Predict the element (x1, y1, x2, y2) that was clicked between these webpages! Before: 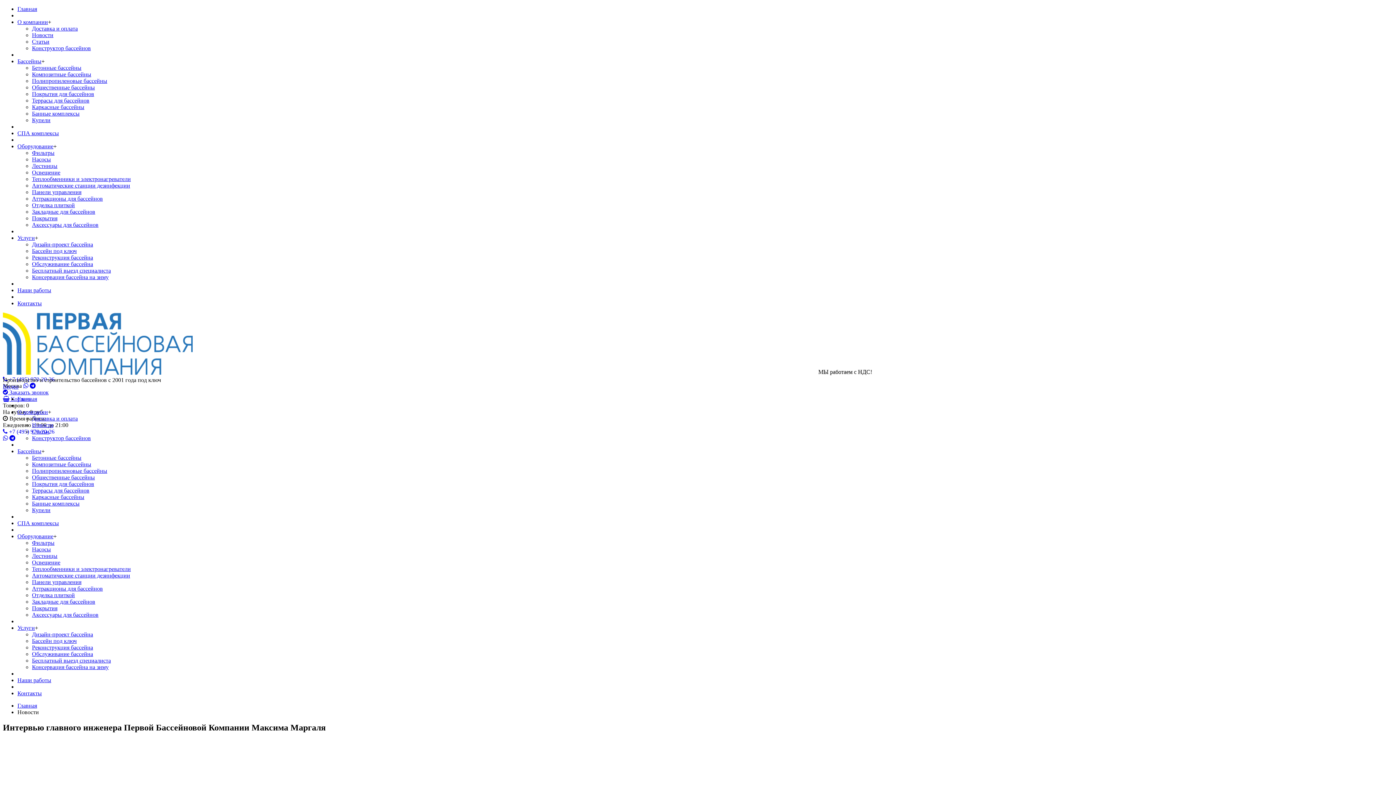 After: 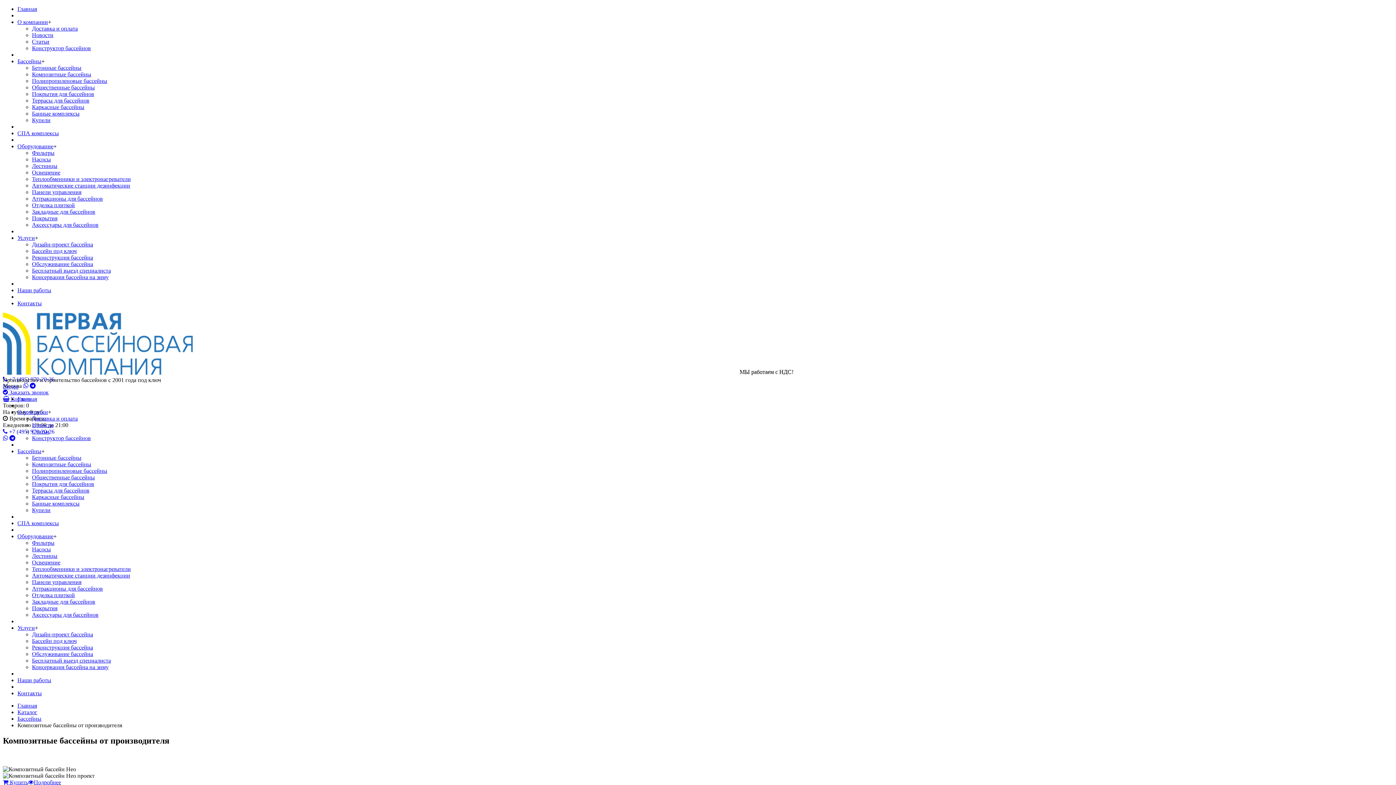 Action: label: Композитные бассейны bbox: (32, 461, 91, 467)